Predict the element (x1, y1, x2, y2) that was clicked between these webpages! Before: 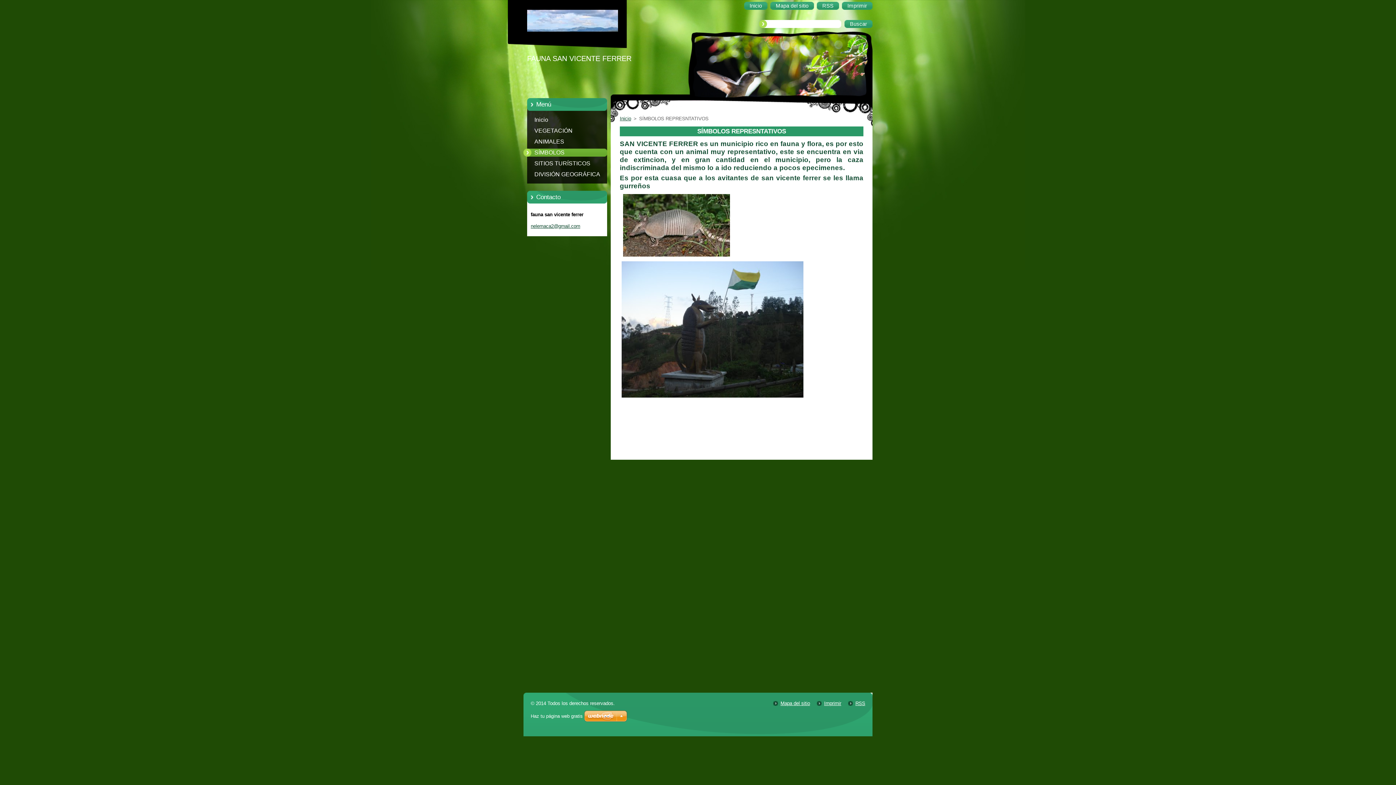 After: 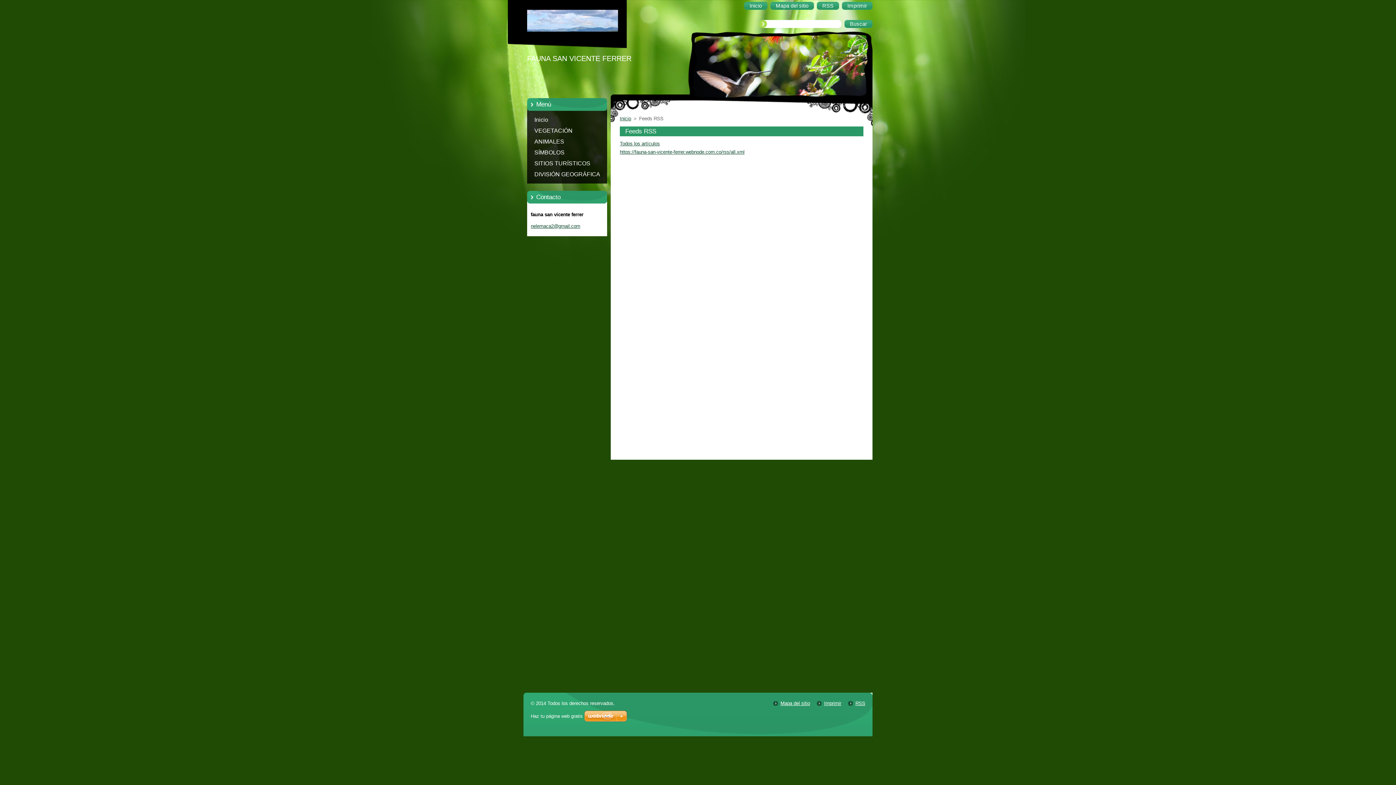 Action: bbox: (817, 1, 839, 9) label: RSS